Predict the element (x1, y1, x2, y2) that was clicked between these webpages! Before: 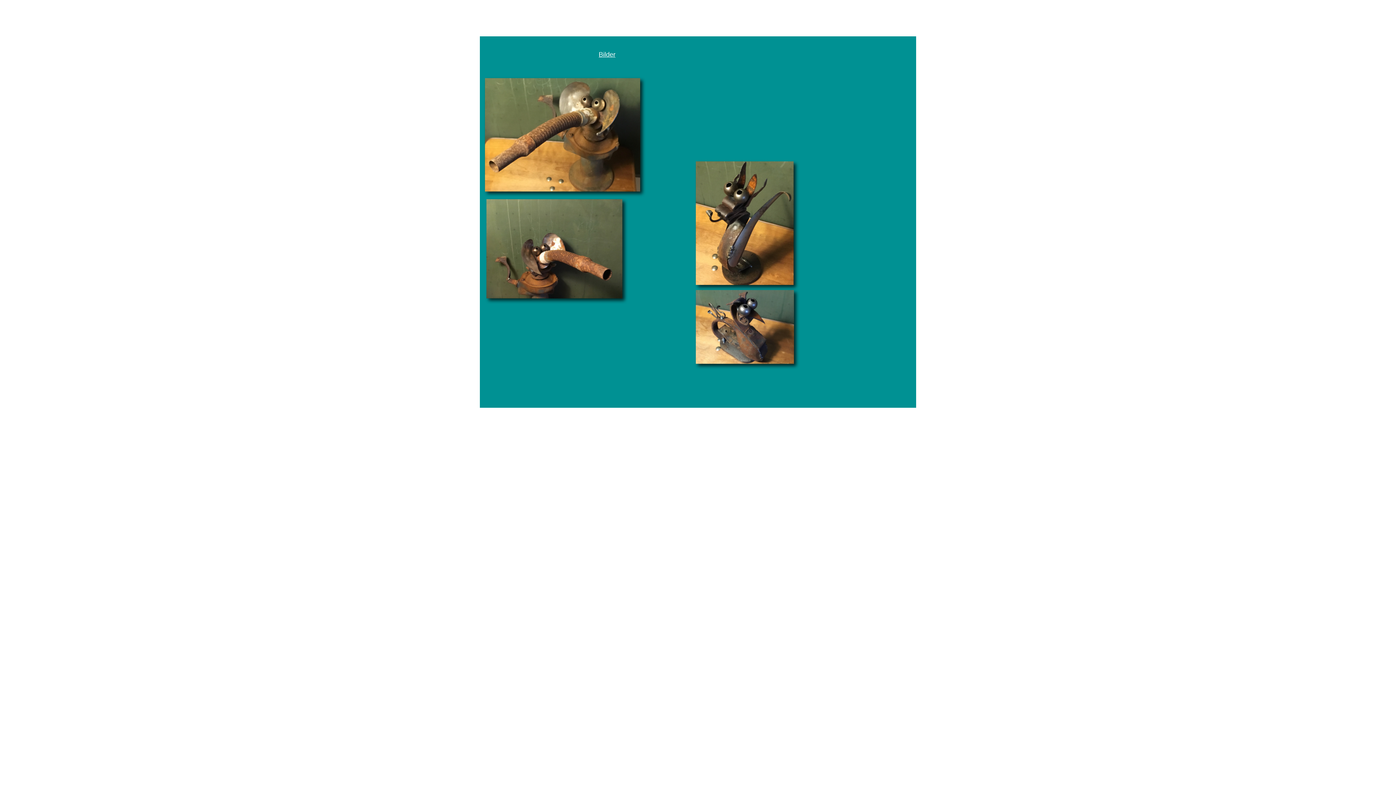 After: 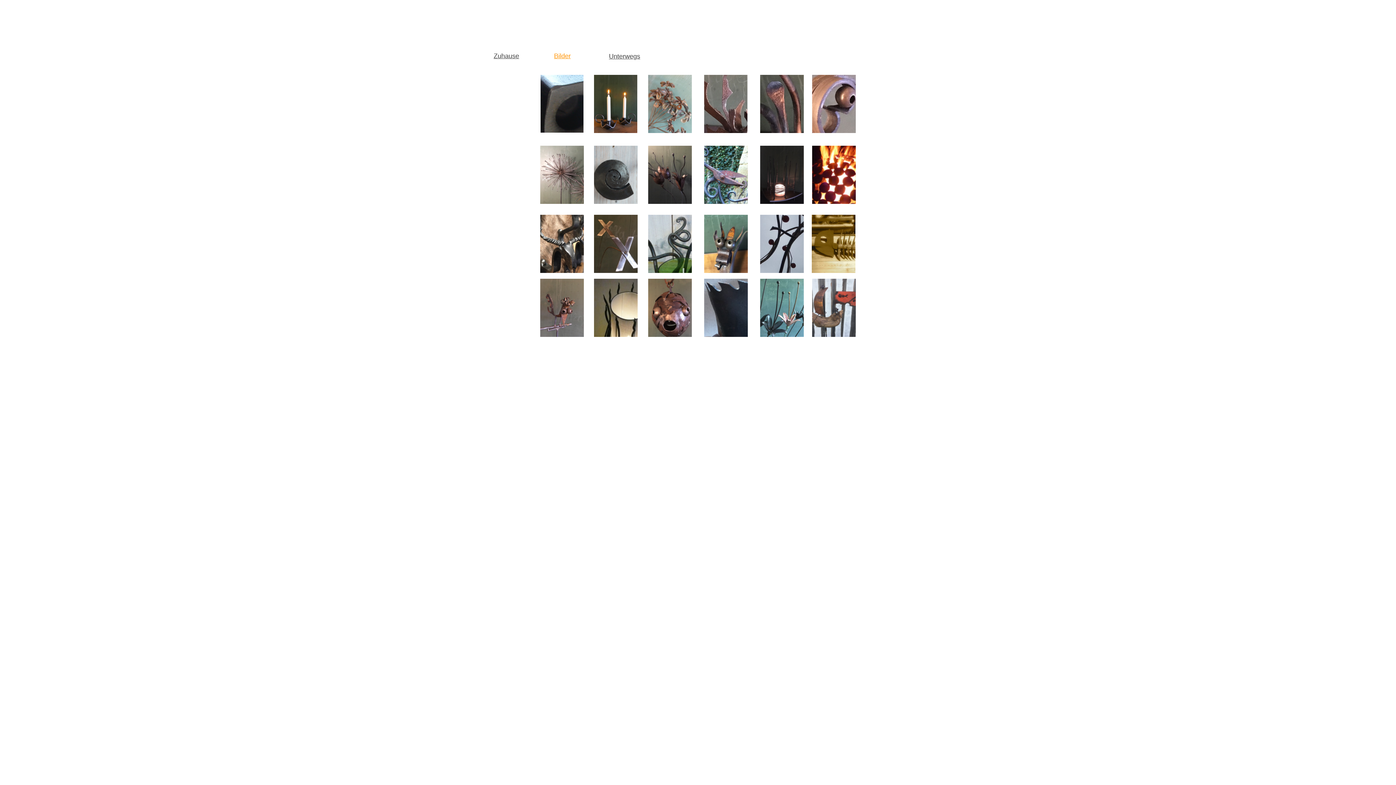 Action: bbox: (598, 50, 615, 58) label: Bilder